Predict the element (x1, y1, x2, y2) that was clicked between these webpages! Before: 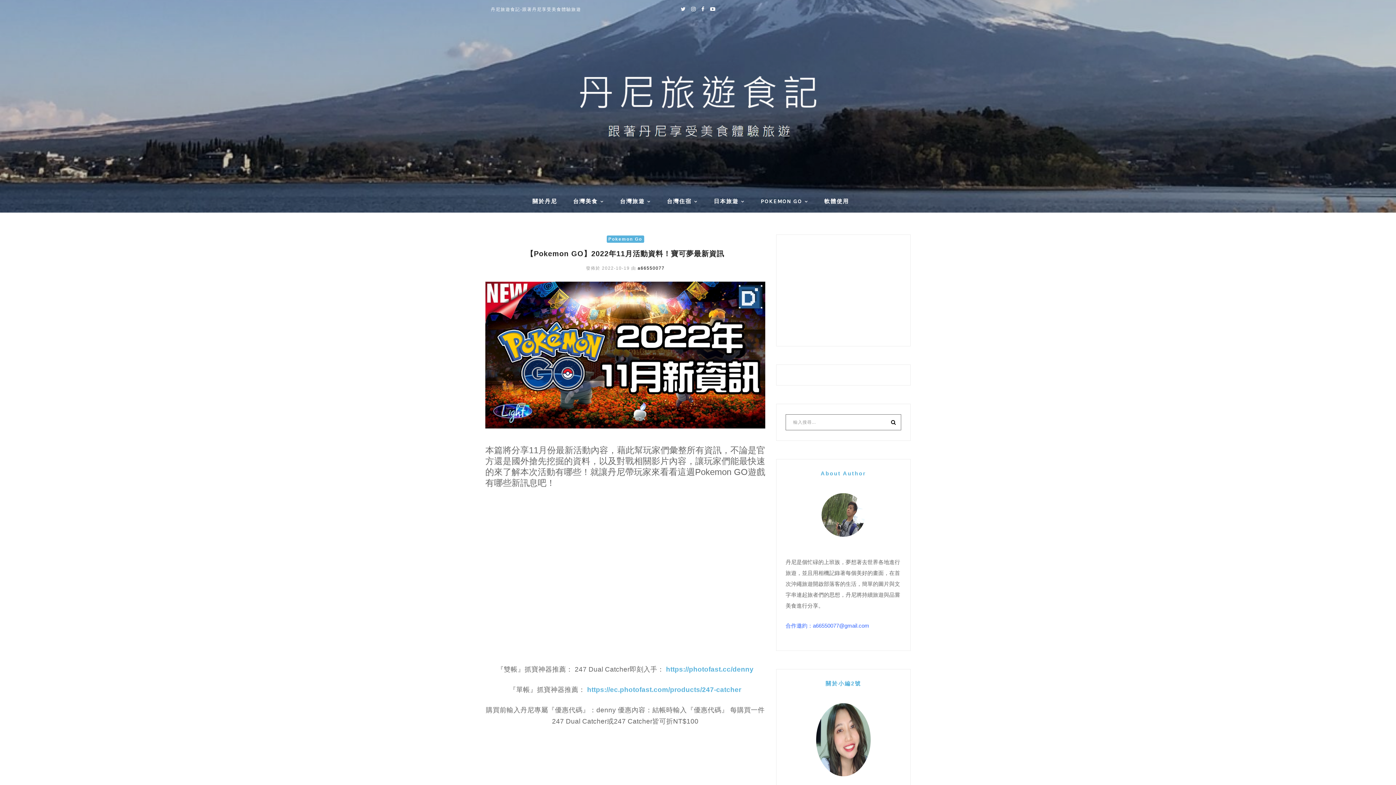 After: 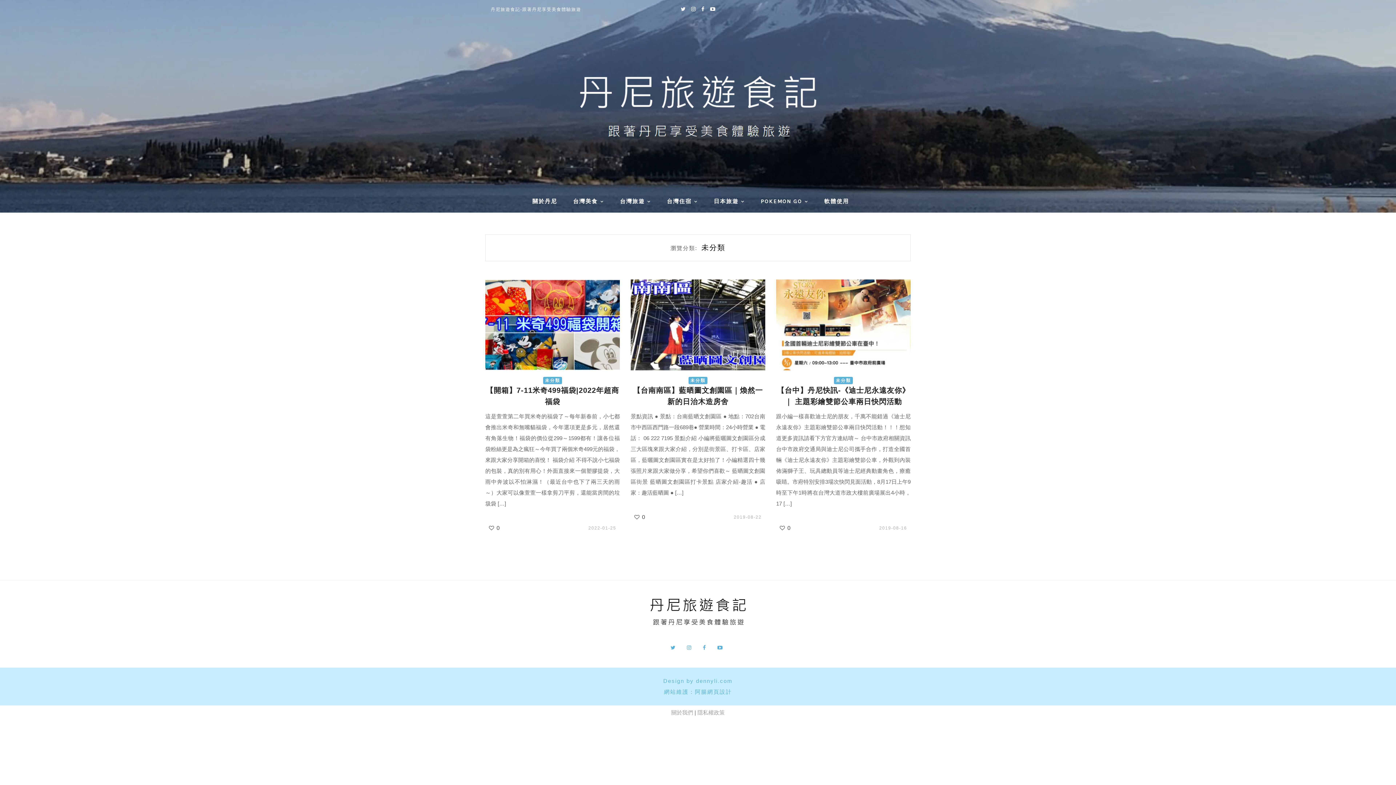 Action: bbox: (573, 190, 618, 213) label: 台灣美食